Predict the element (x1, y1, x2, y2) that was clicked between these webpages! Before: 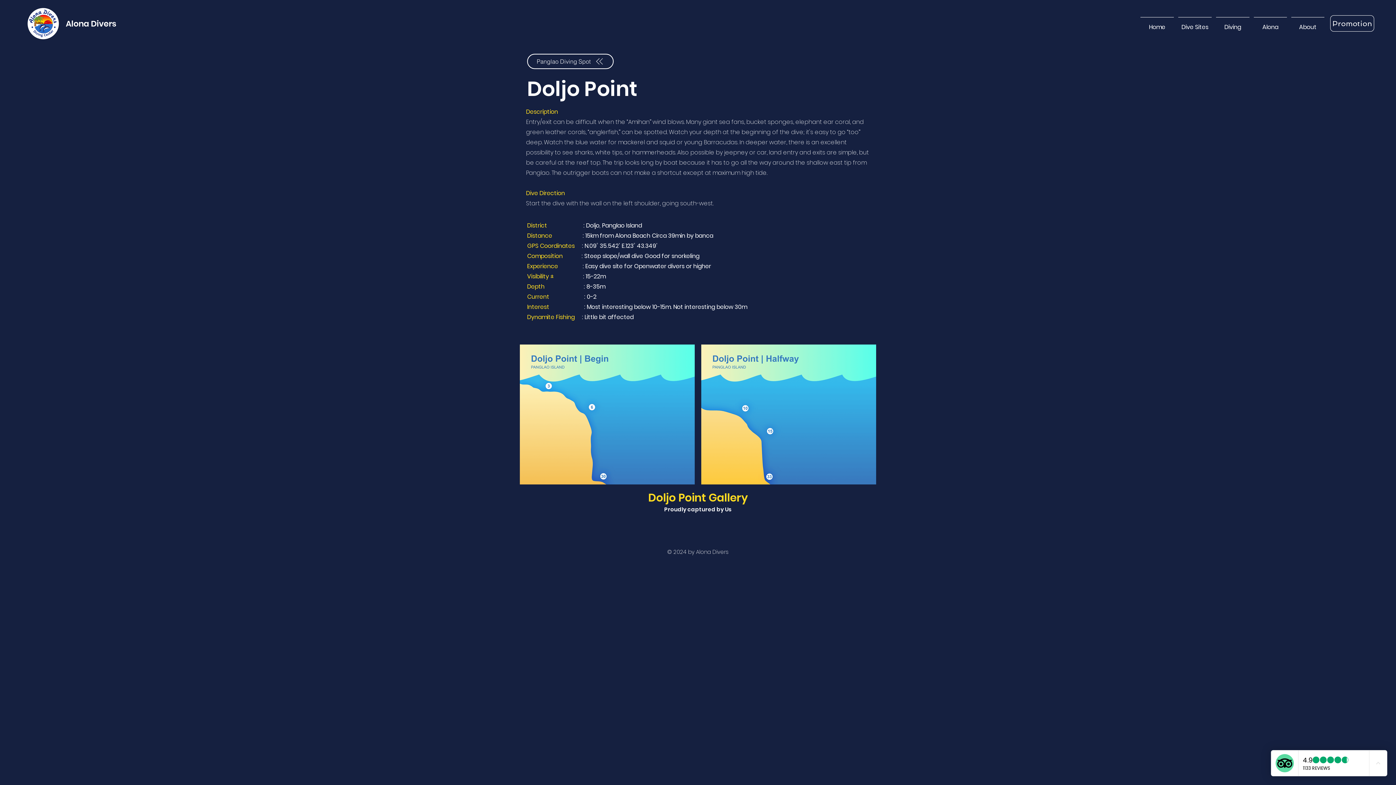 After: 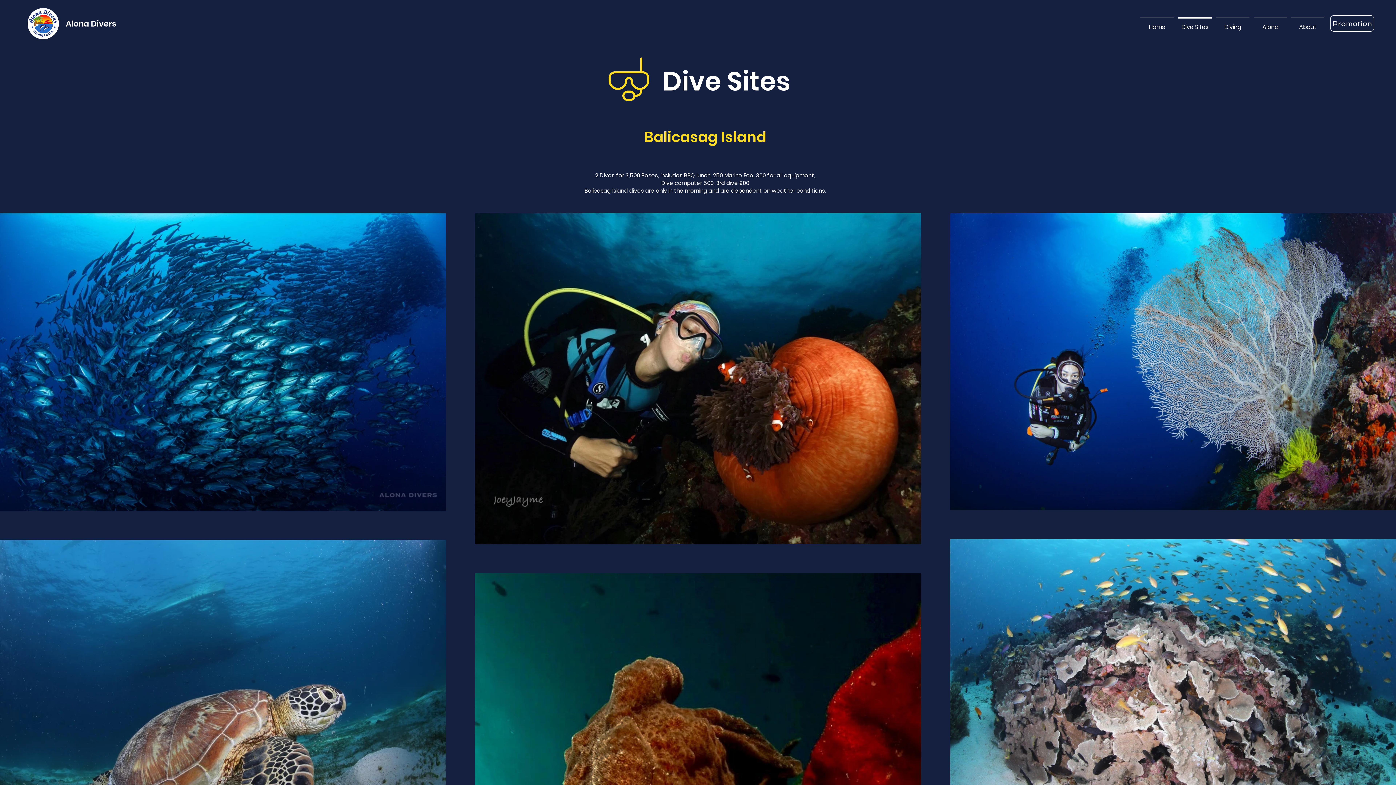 Action: label: Dive Sites bbox: (1176, 17, 1214, 30)